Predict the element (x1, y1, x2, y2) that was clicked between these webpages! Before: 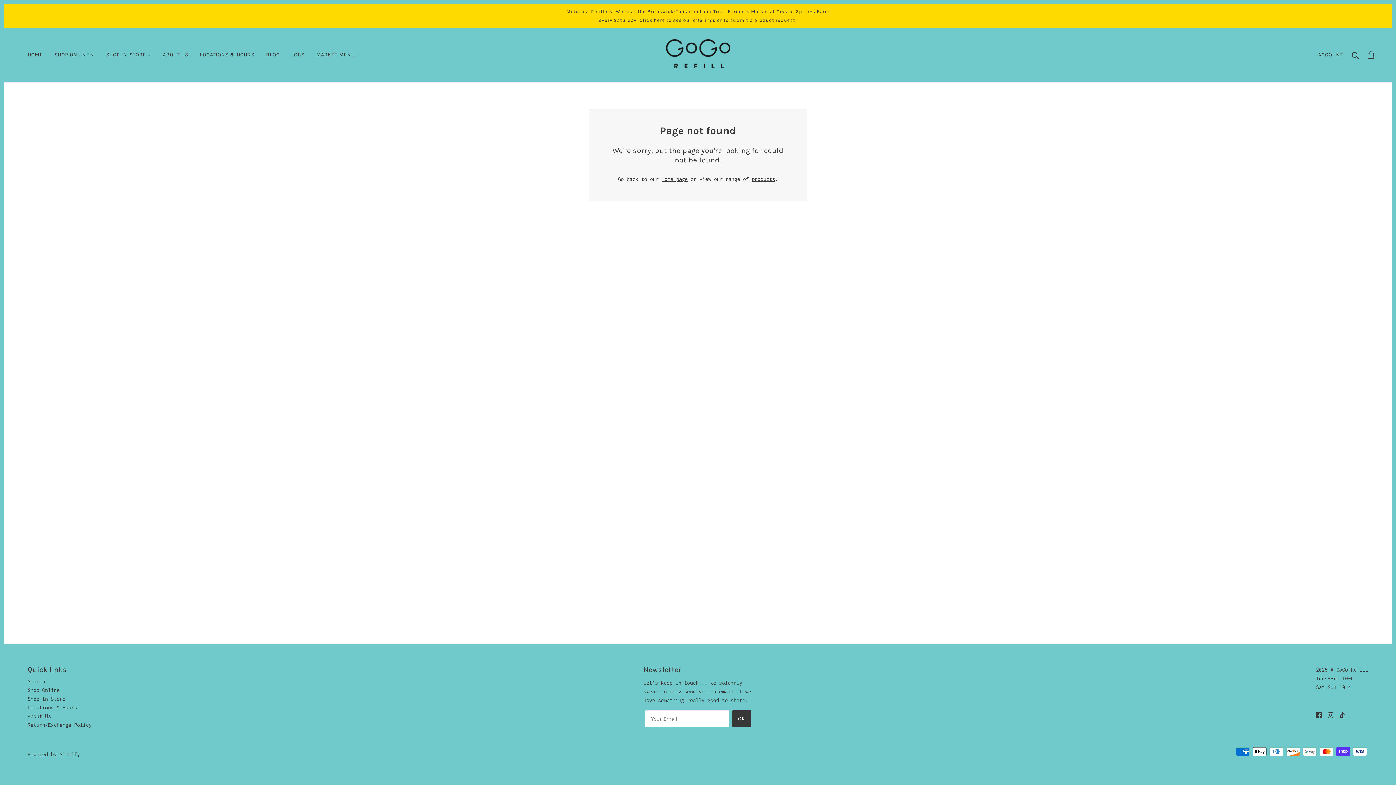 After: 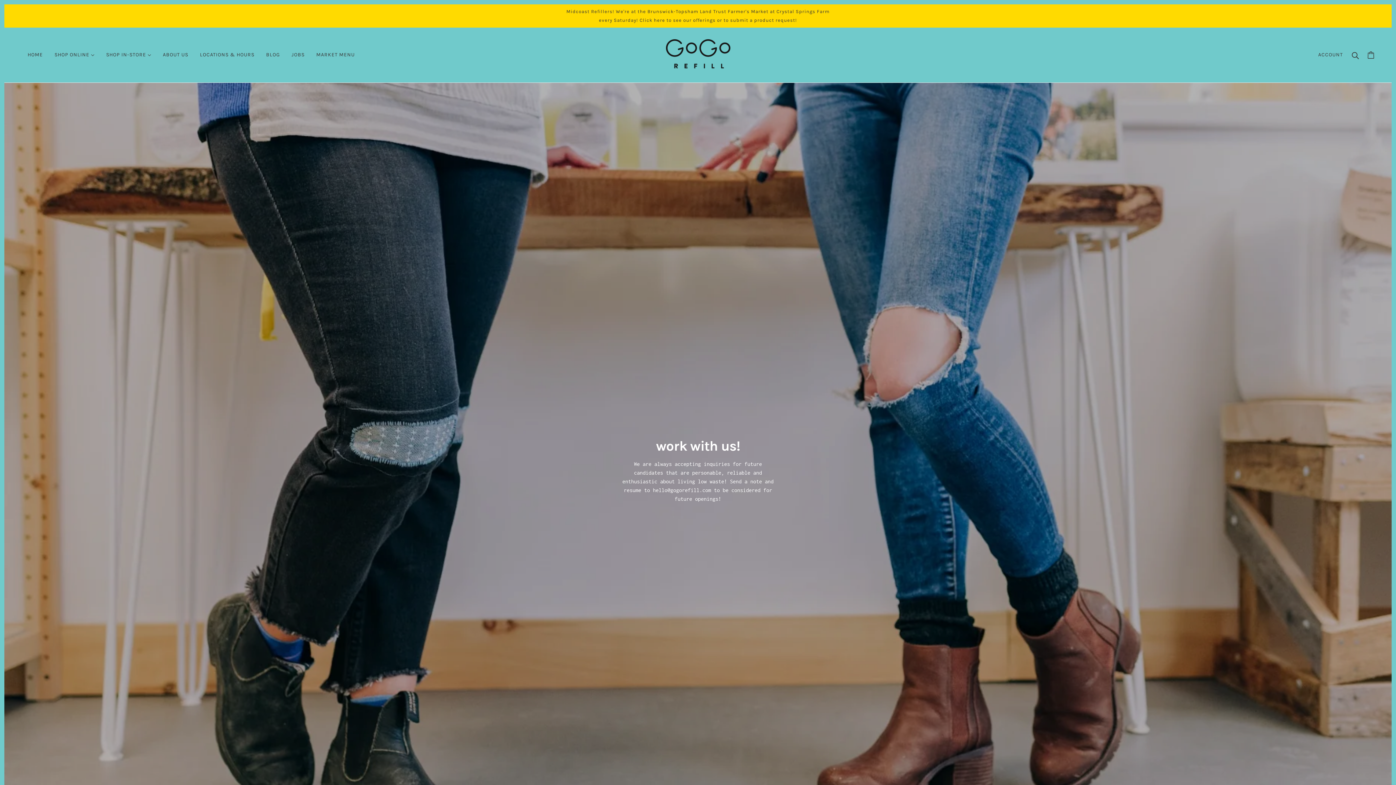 Action: label: JOBS bbox: (285, 40, 310, 69)